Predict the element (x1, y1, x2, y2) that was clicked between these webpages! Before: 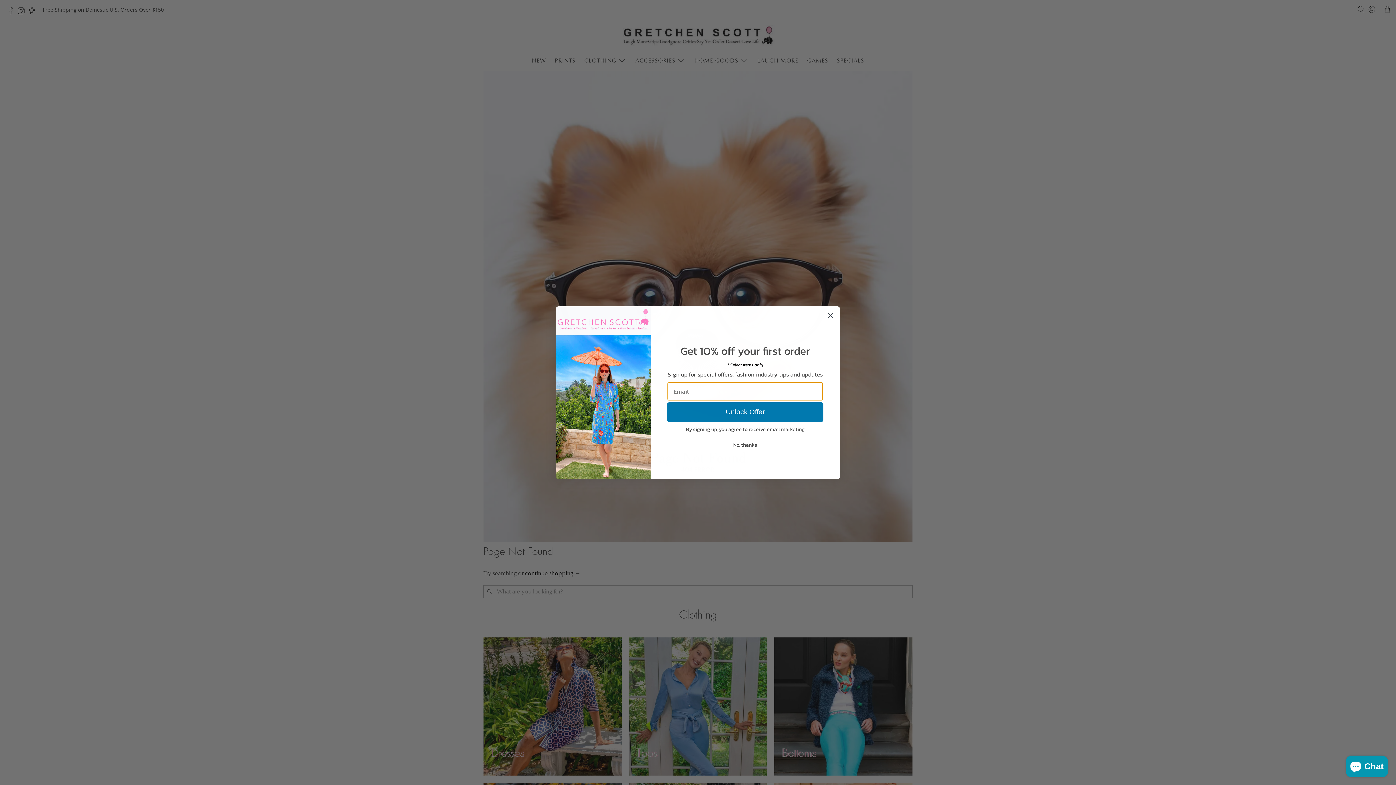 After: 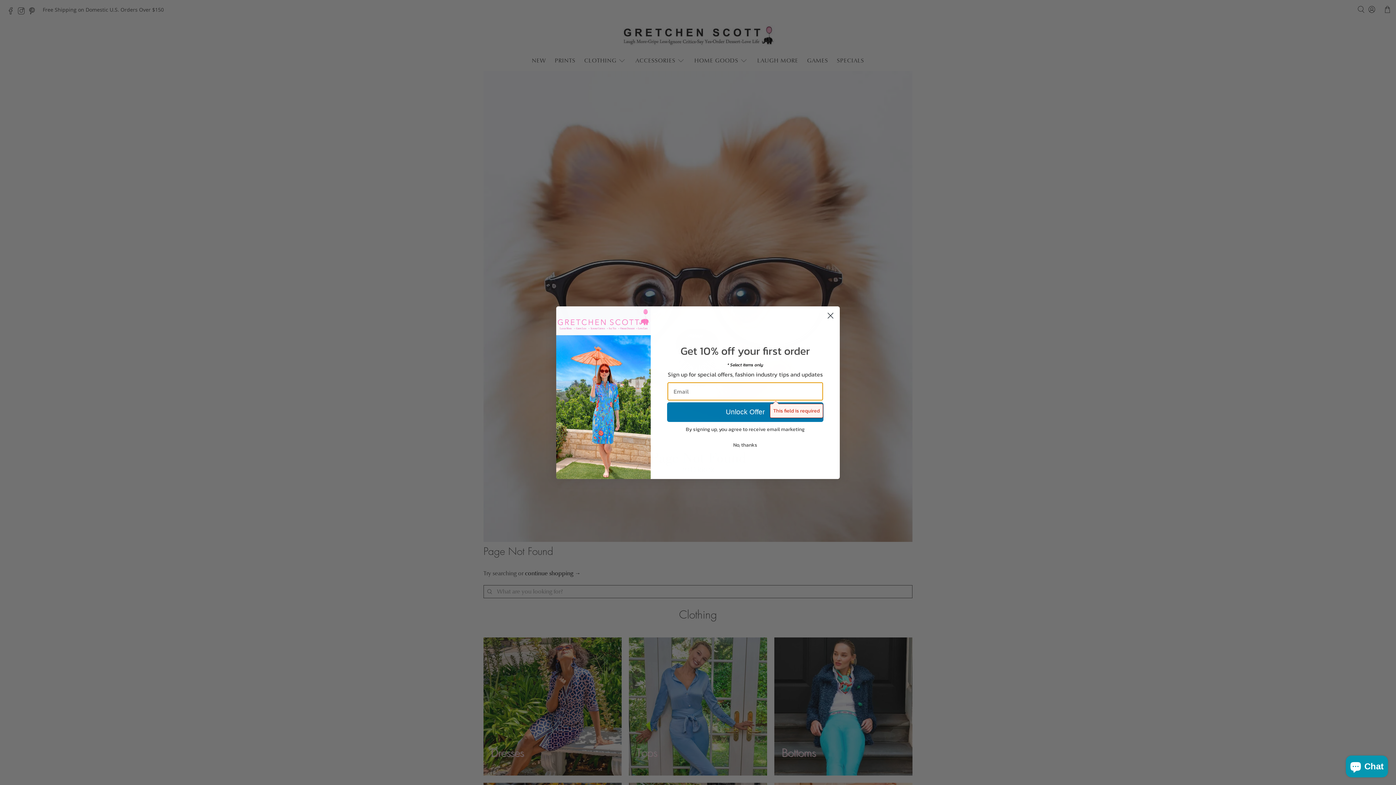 Action: bbox: (667, 402, 823, 422) label: Unlock Offer